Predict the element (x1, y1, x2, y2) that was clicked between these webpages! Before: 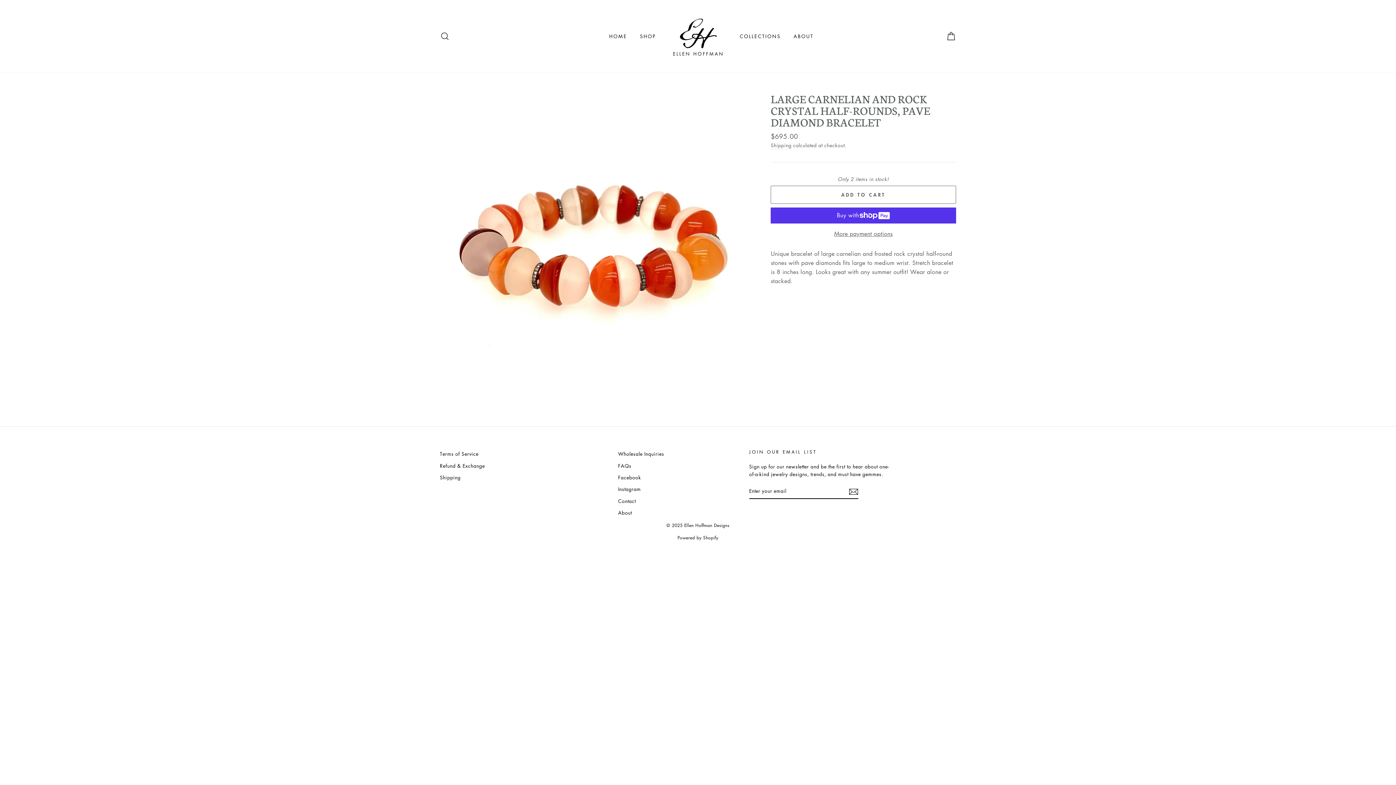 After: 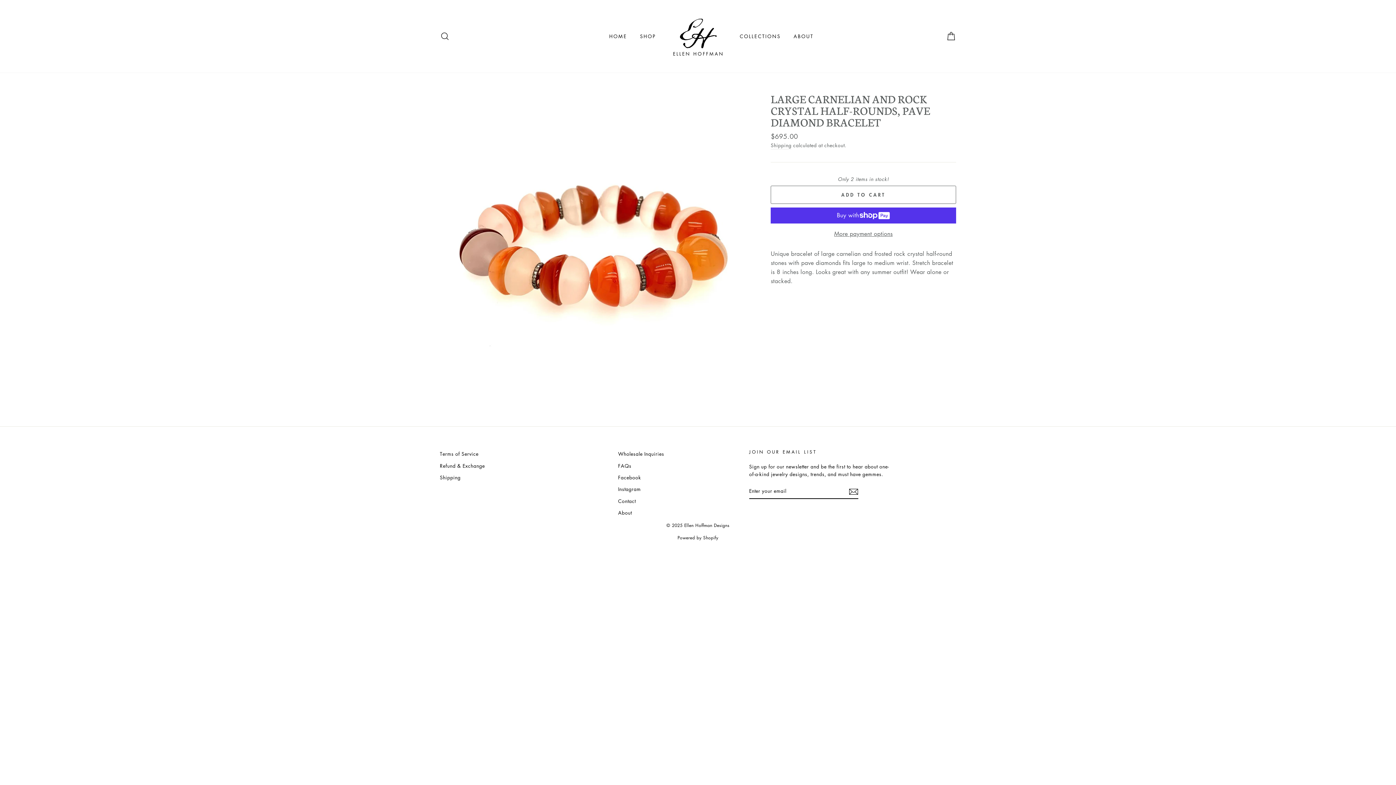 Action: bbox: (770, 185, 956, 203) label: ADD TO CART